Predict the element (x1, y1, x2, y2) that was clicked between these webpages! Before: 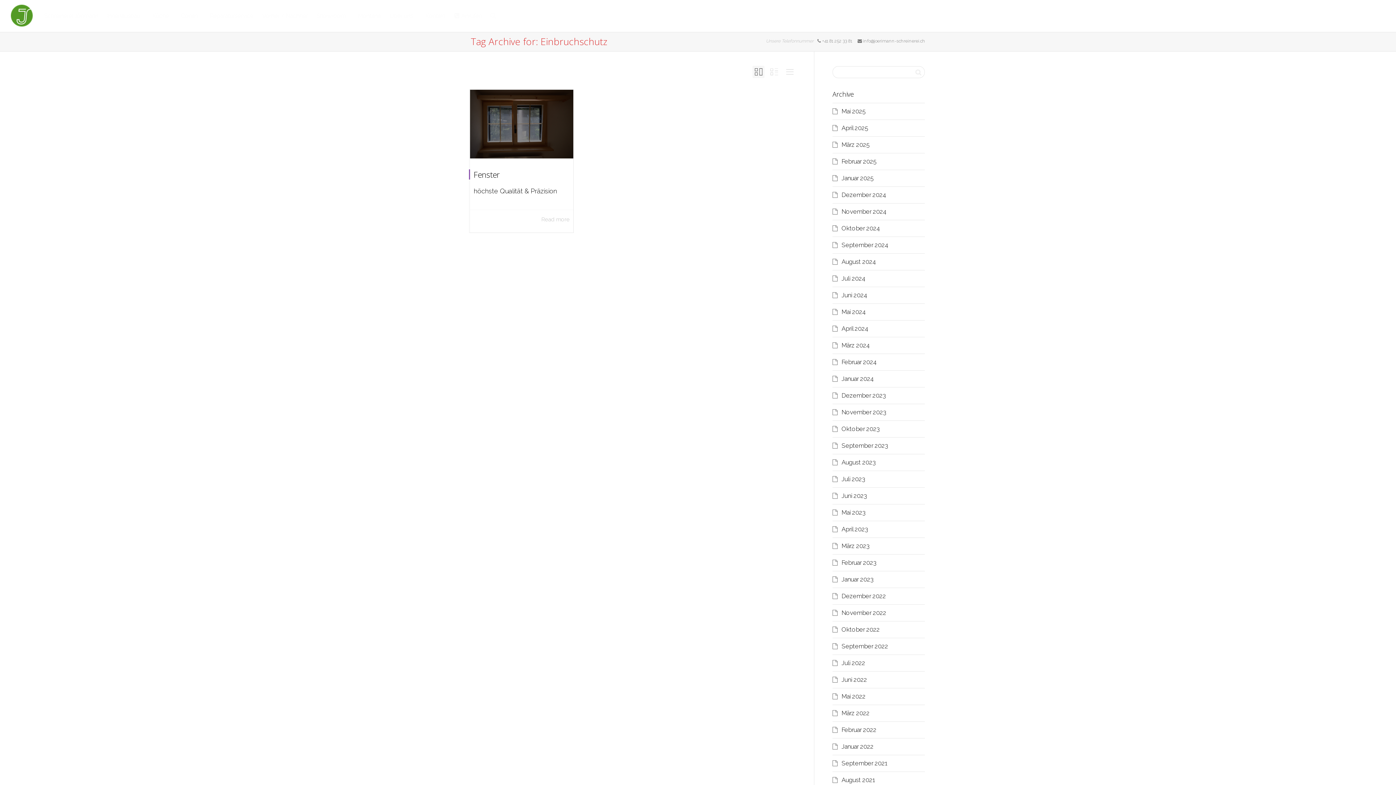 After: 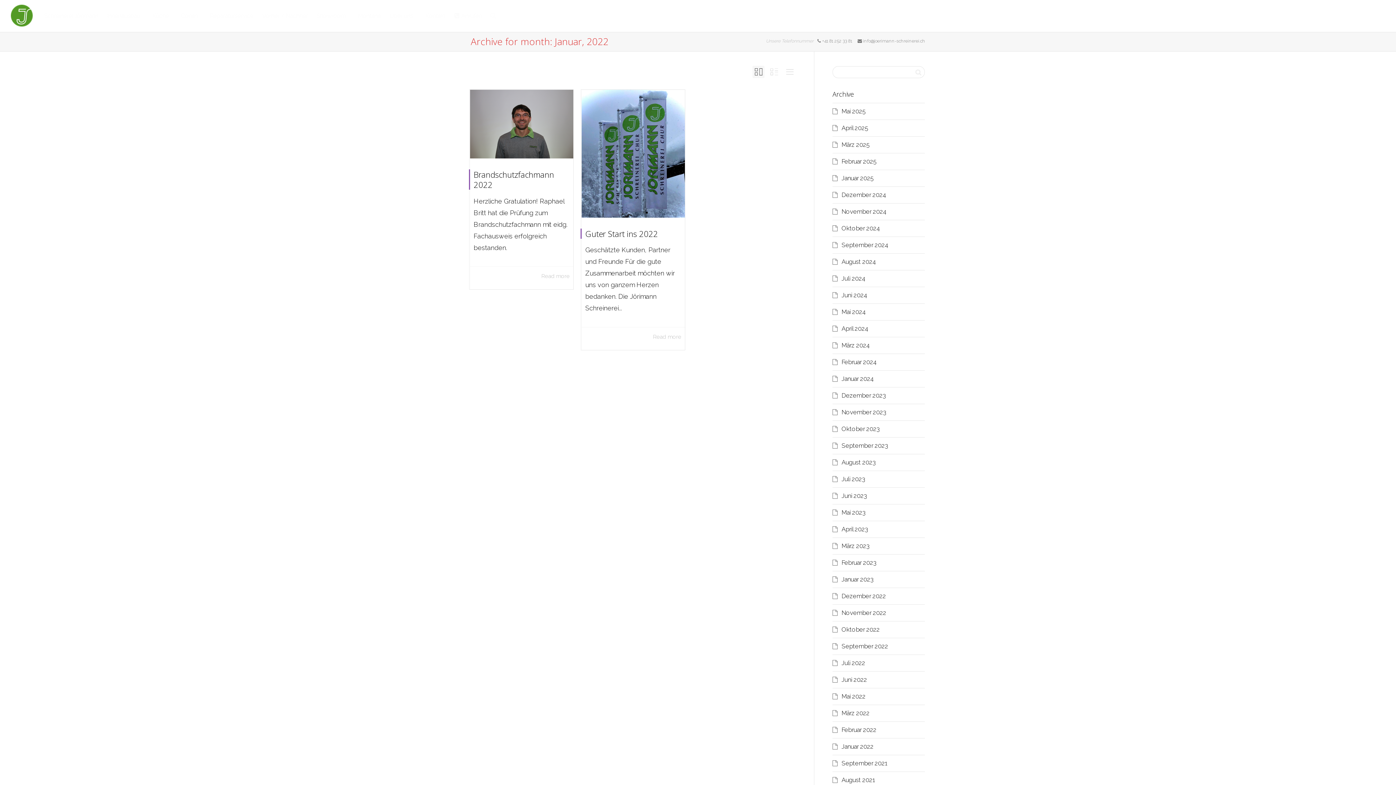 Action: bbox: (841, 743, 873, 750) label: Januar 2022